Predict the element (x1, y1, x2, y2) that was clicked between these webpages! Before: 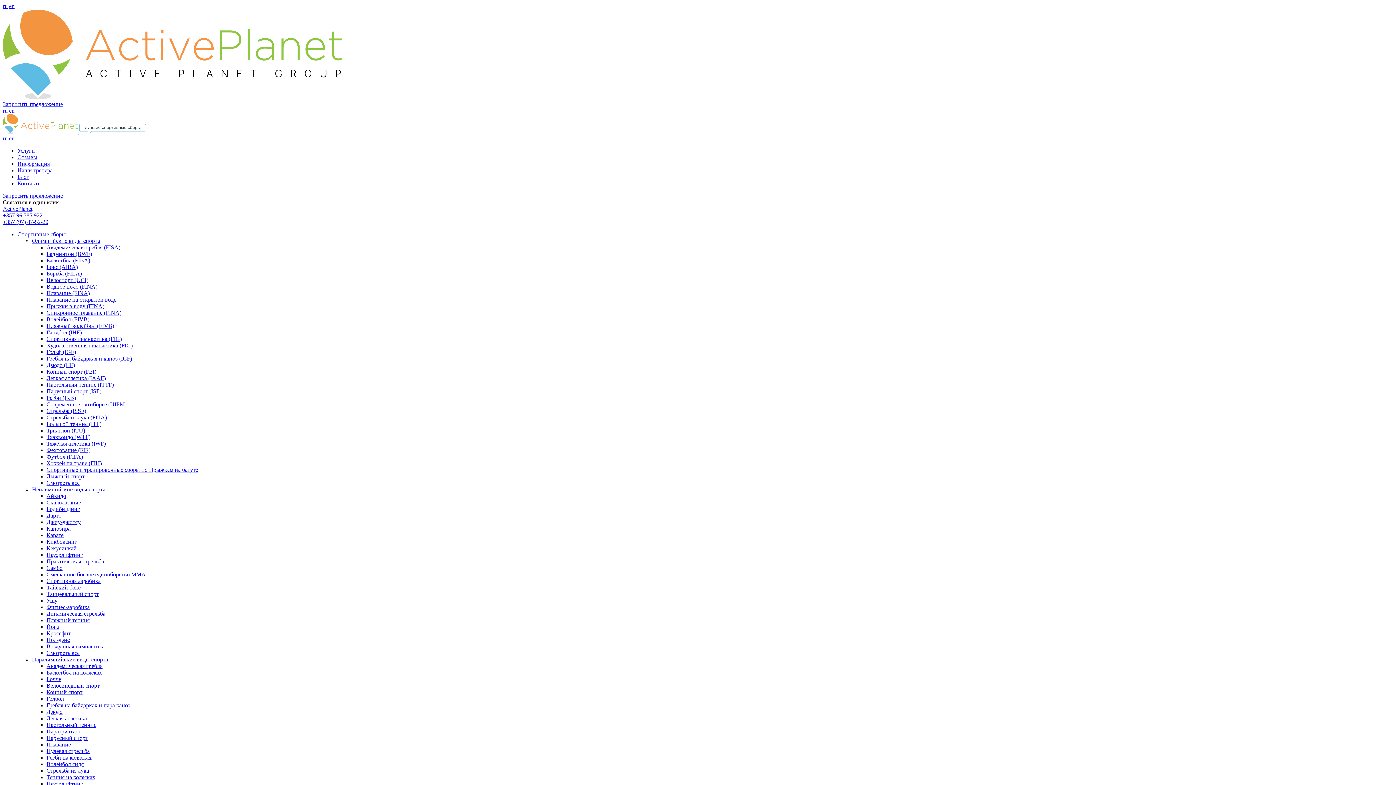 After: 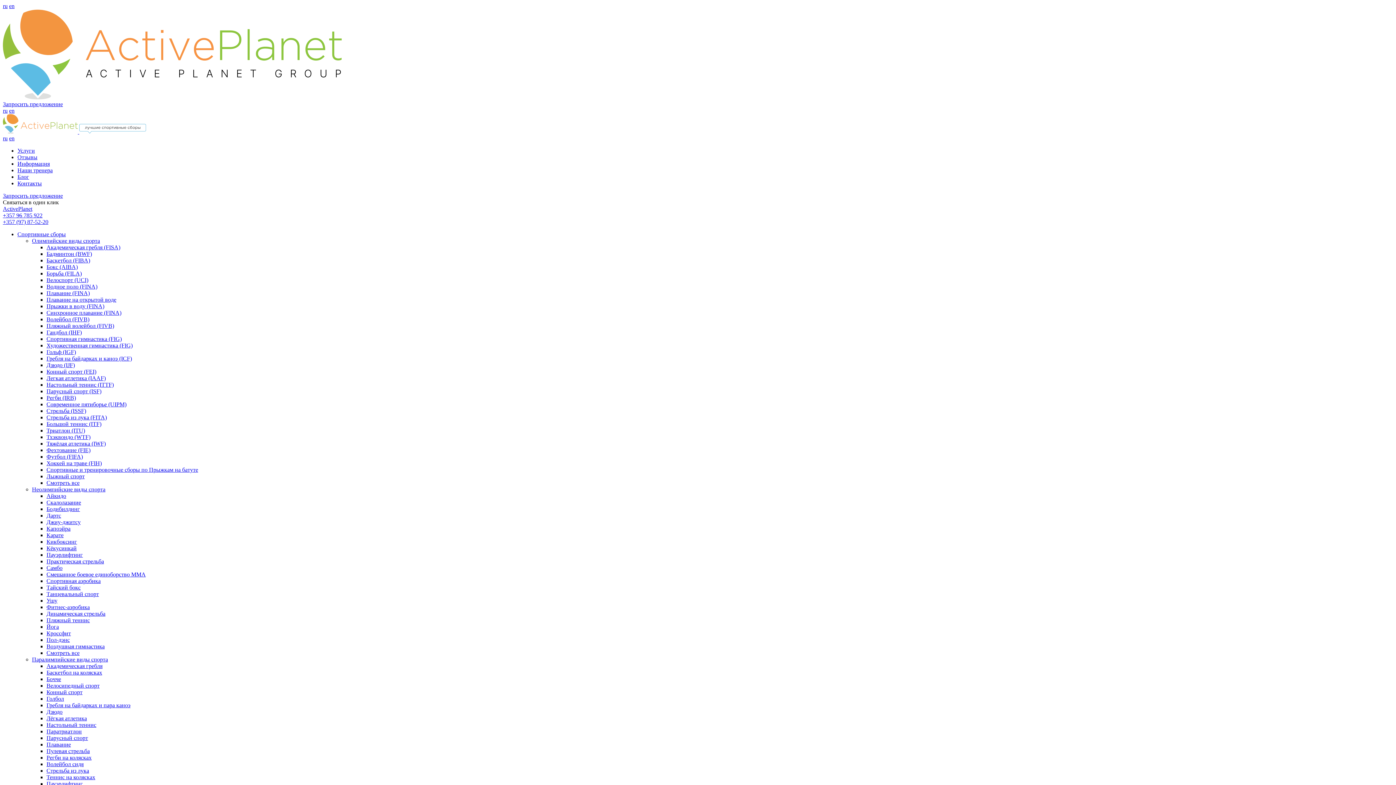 Action: bbox: (2, 107, 7, 113) label: ru